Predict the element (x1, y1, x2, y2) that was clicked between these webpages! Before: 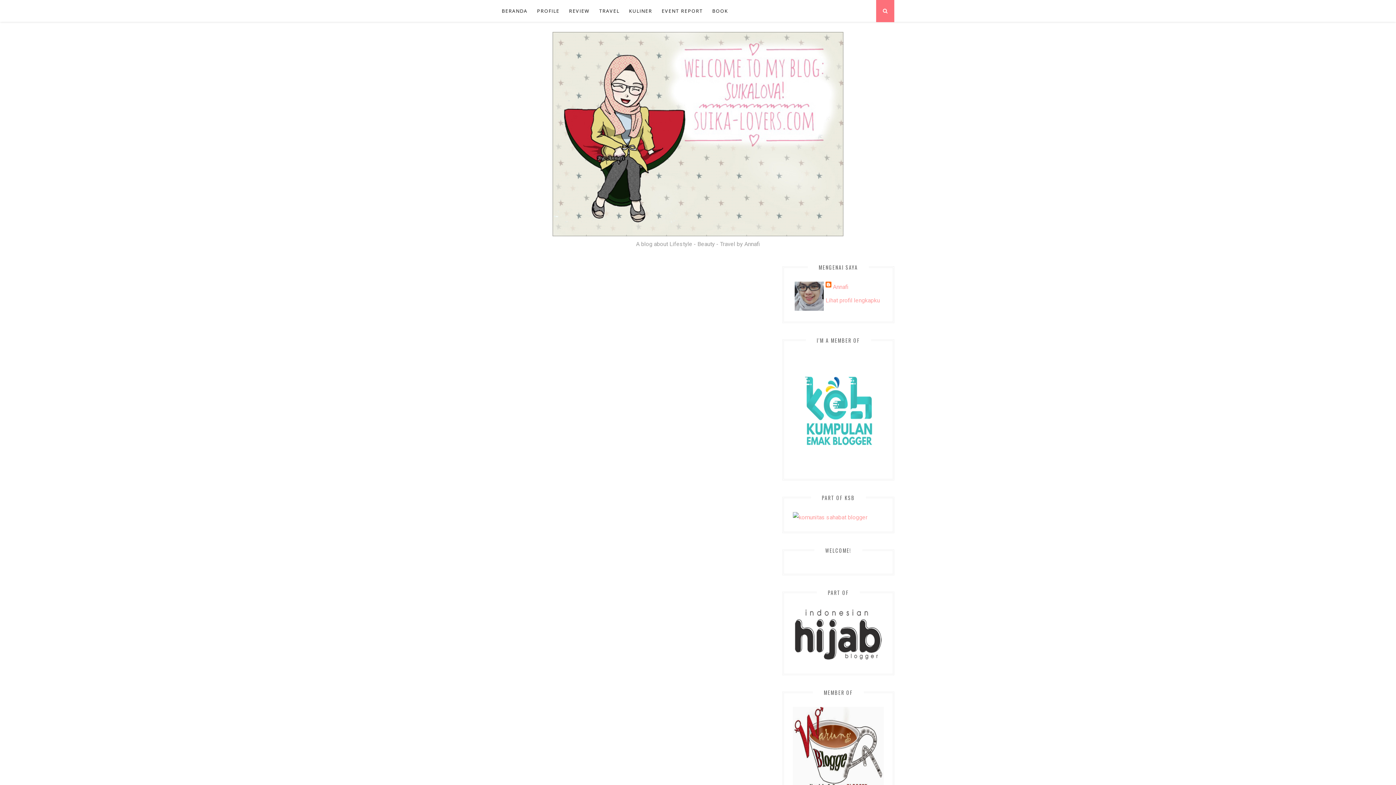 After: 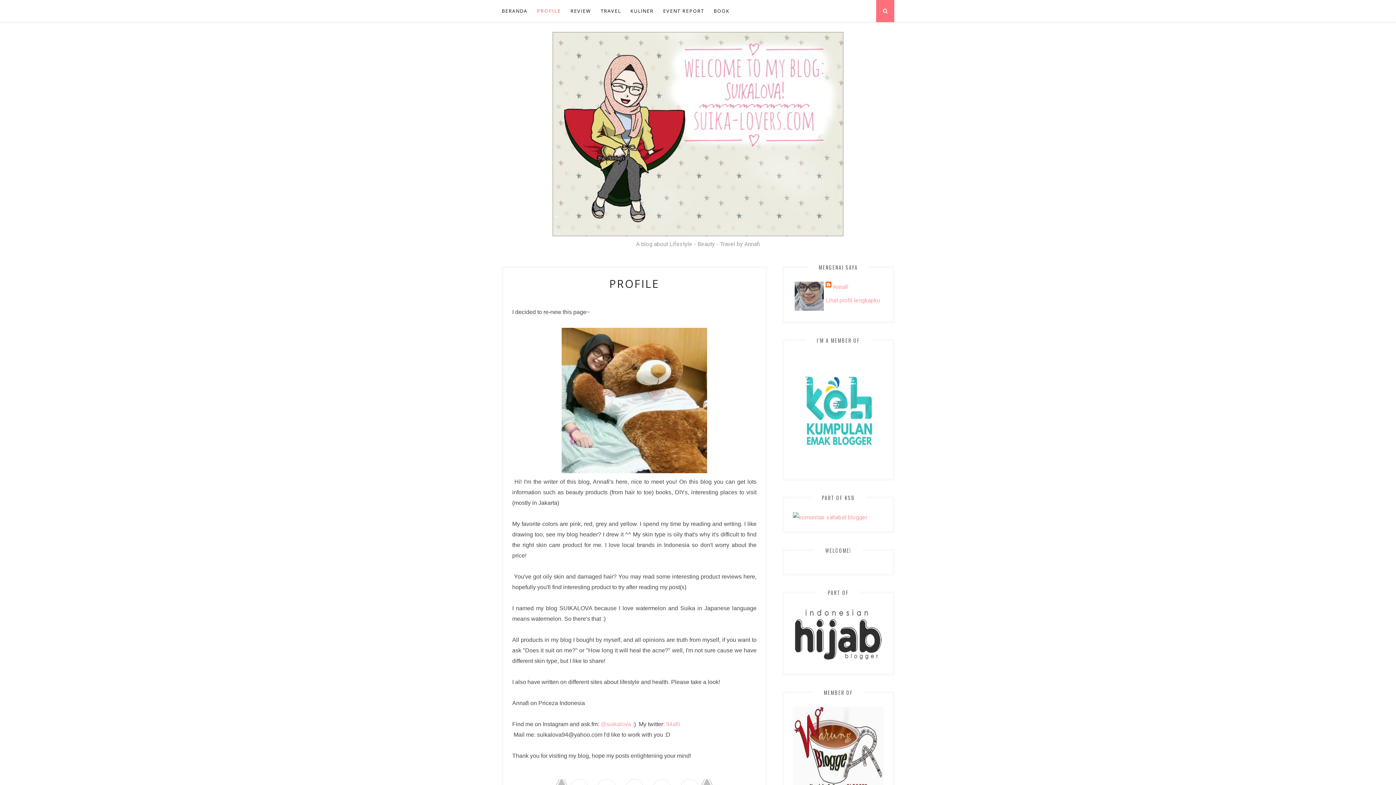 Action: label: PROFILE bbox: (537, 0, 559, 21)